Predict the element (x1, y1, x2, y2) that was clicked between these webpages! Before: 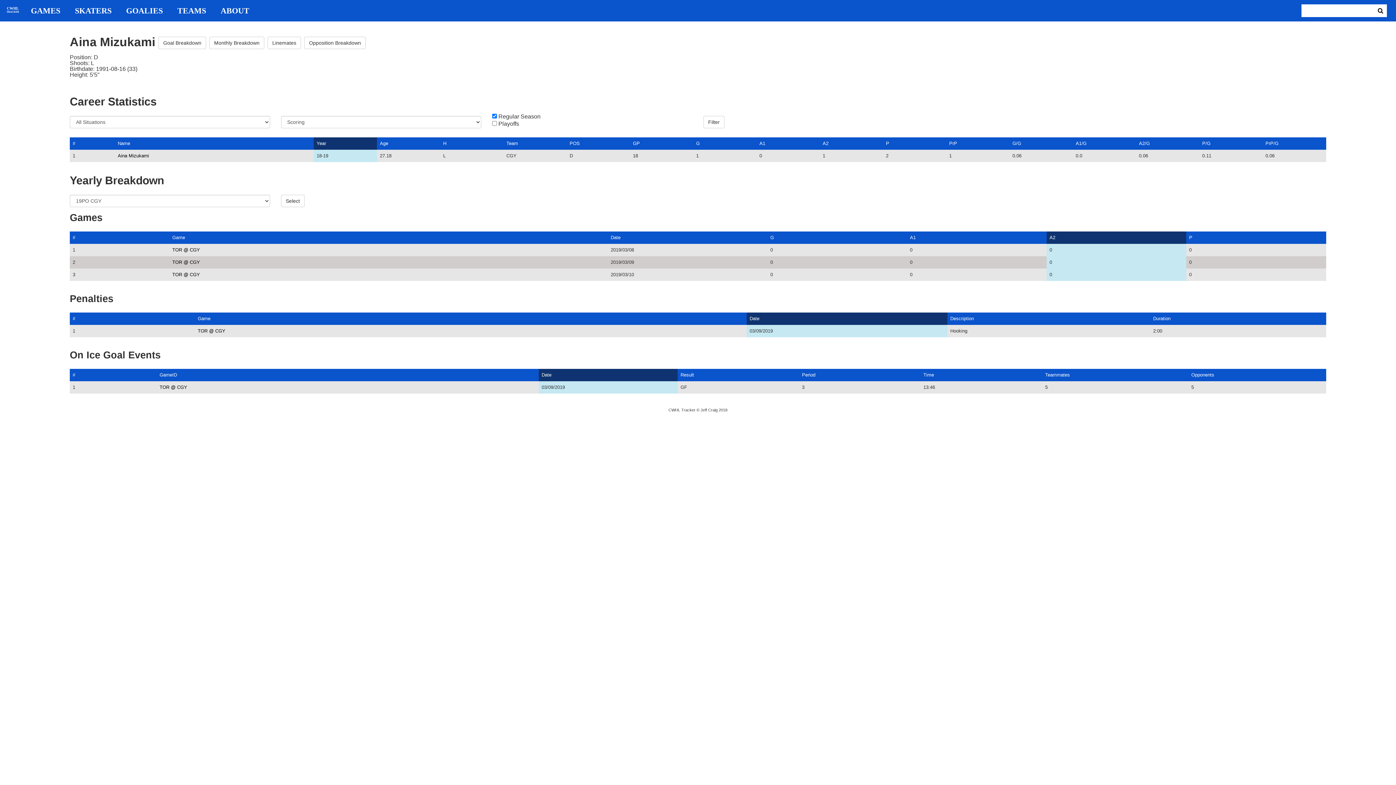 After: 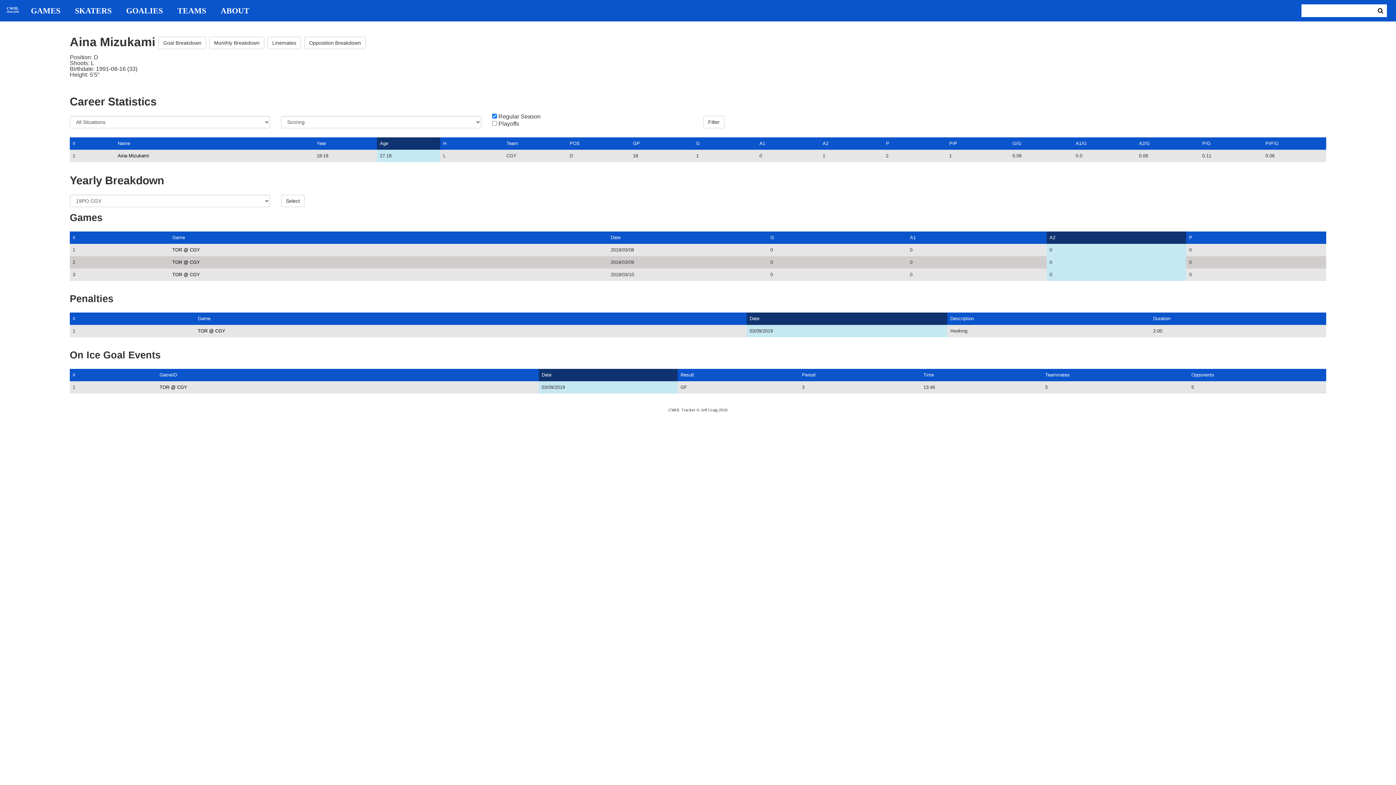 Action: label: Age bbox: (380, 140, 388, 146)